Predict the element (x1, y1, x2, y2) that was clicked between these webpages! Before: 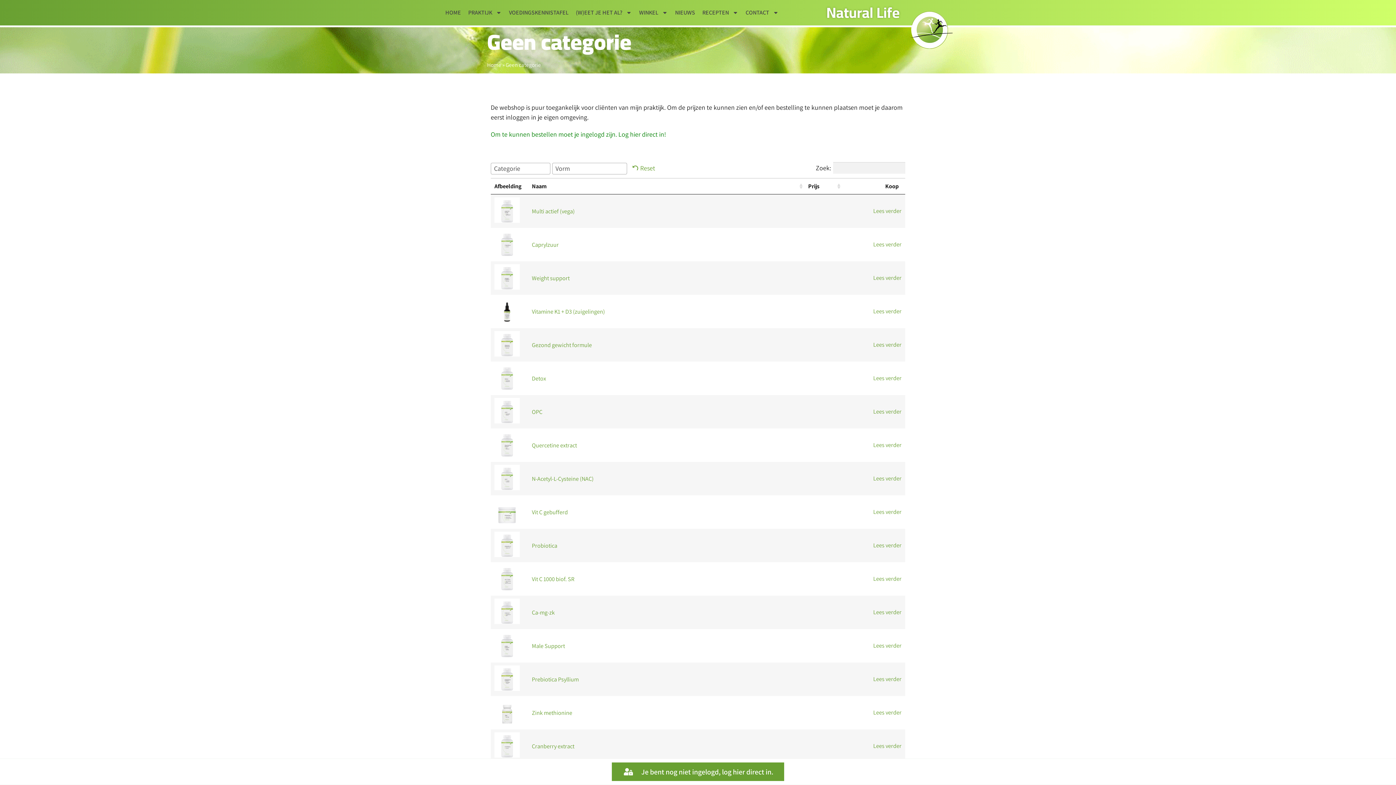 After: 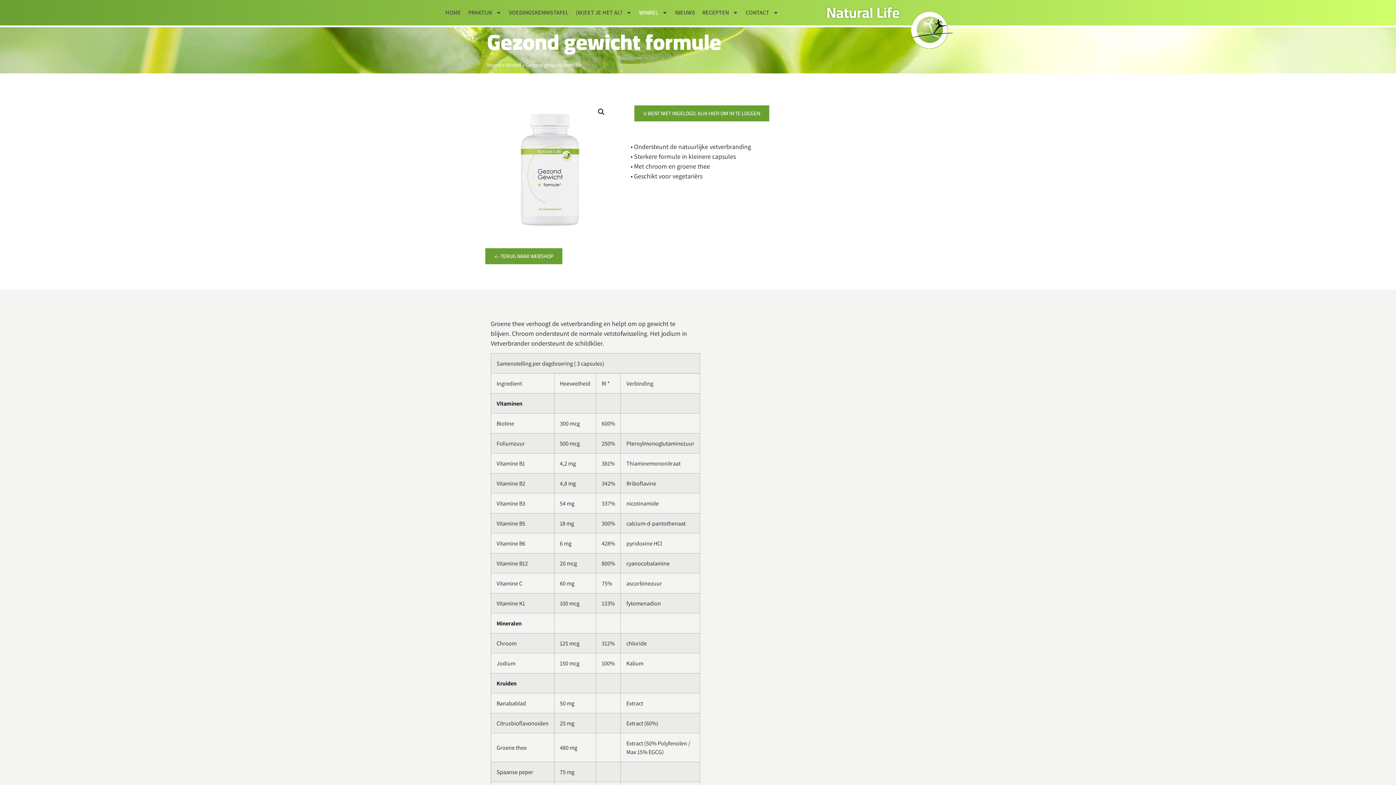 Action: bbox: (873, 339, 901, 351) label: Lees meer over “Gezond gewicht formule”